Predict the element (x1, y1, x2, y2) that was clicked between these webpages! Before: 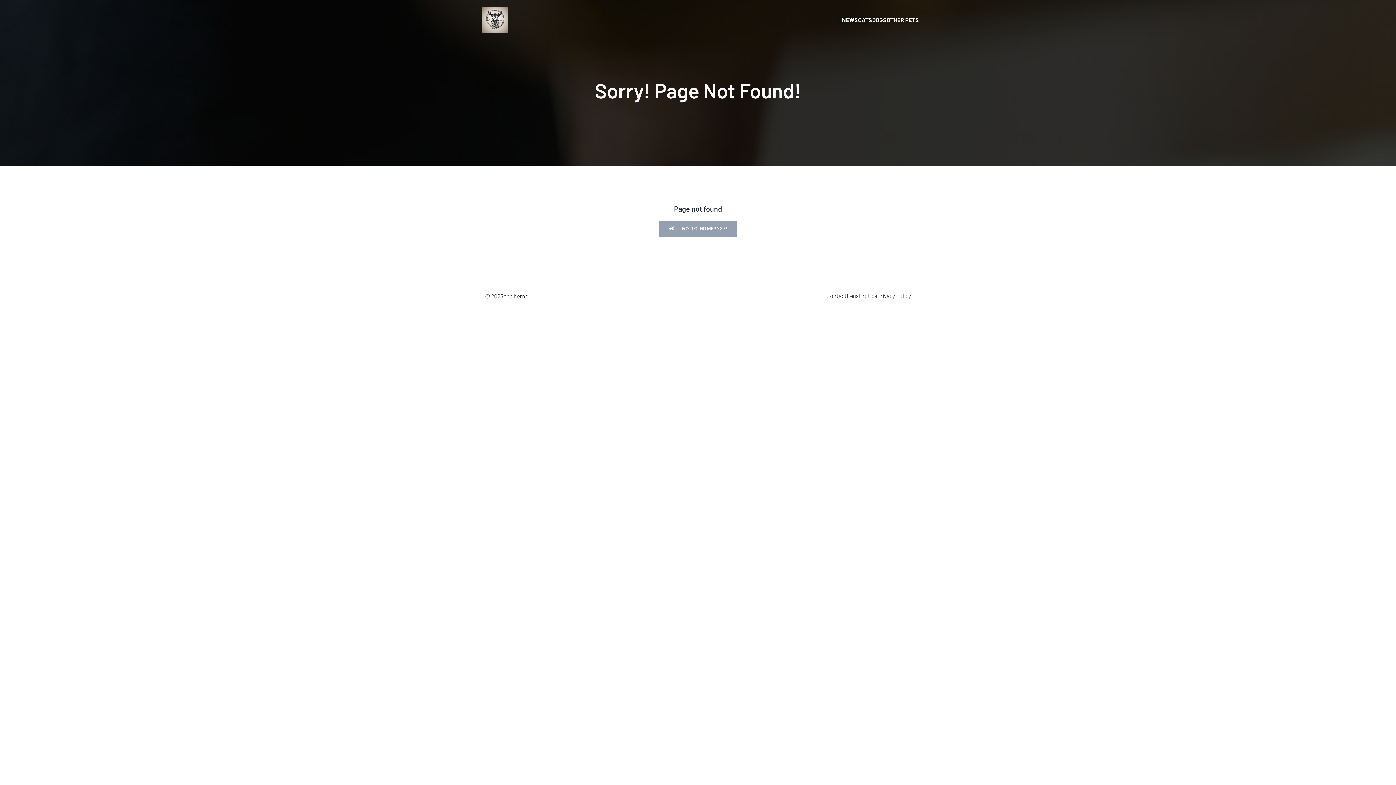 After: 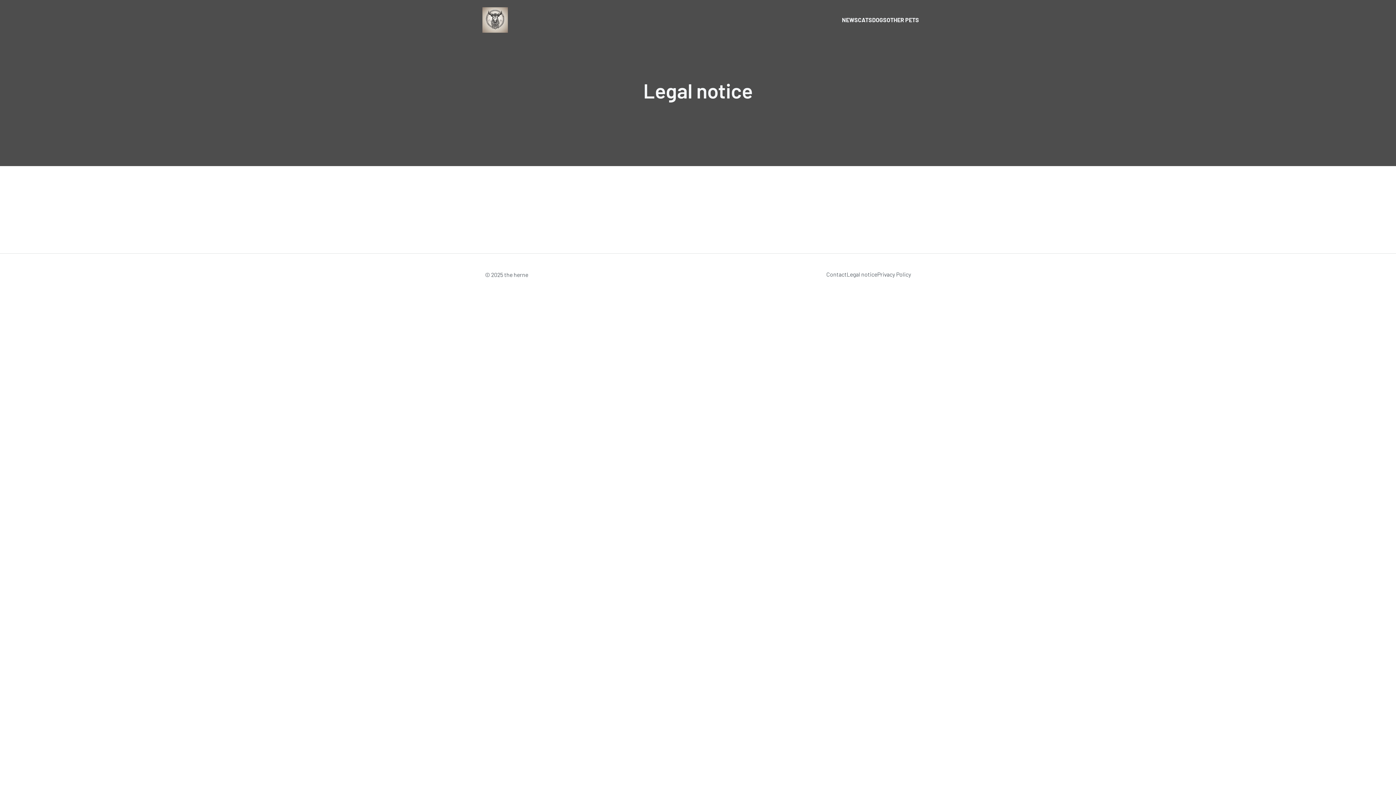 Action: label: Legal notice bbox: (846, 288, 877, 304)